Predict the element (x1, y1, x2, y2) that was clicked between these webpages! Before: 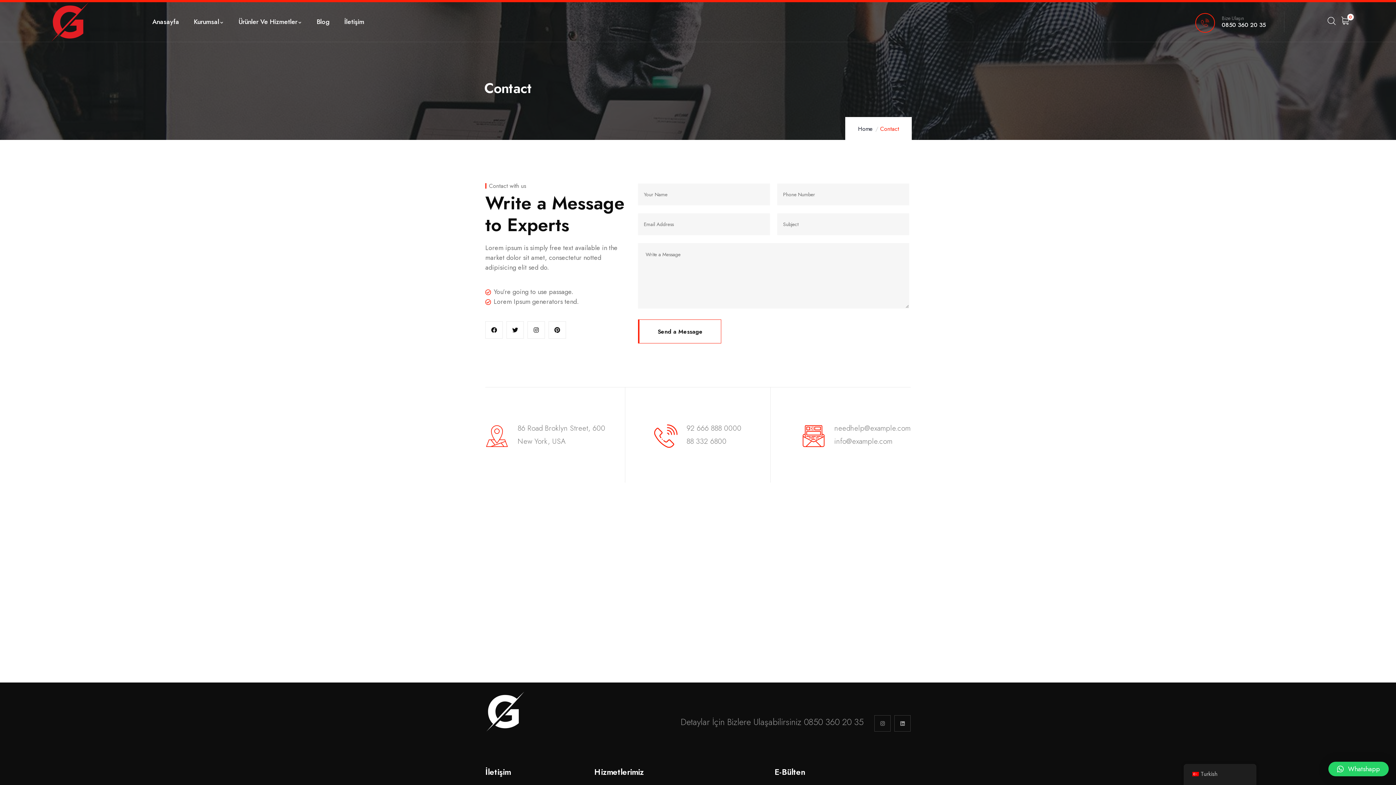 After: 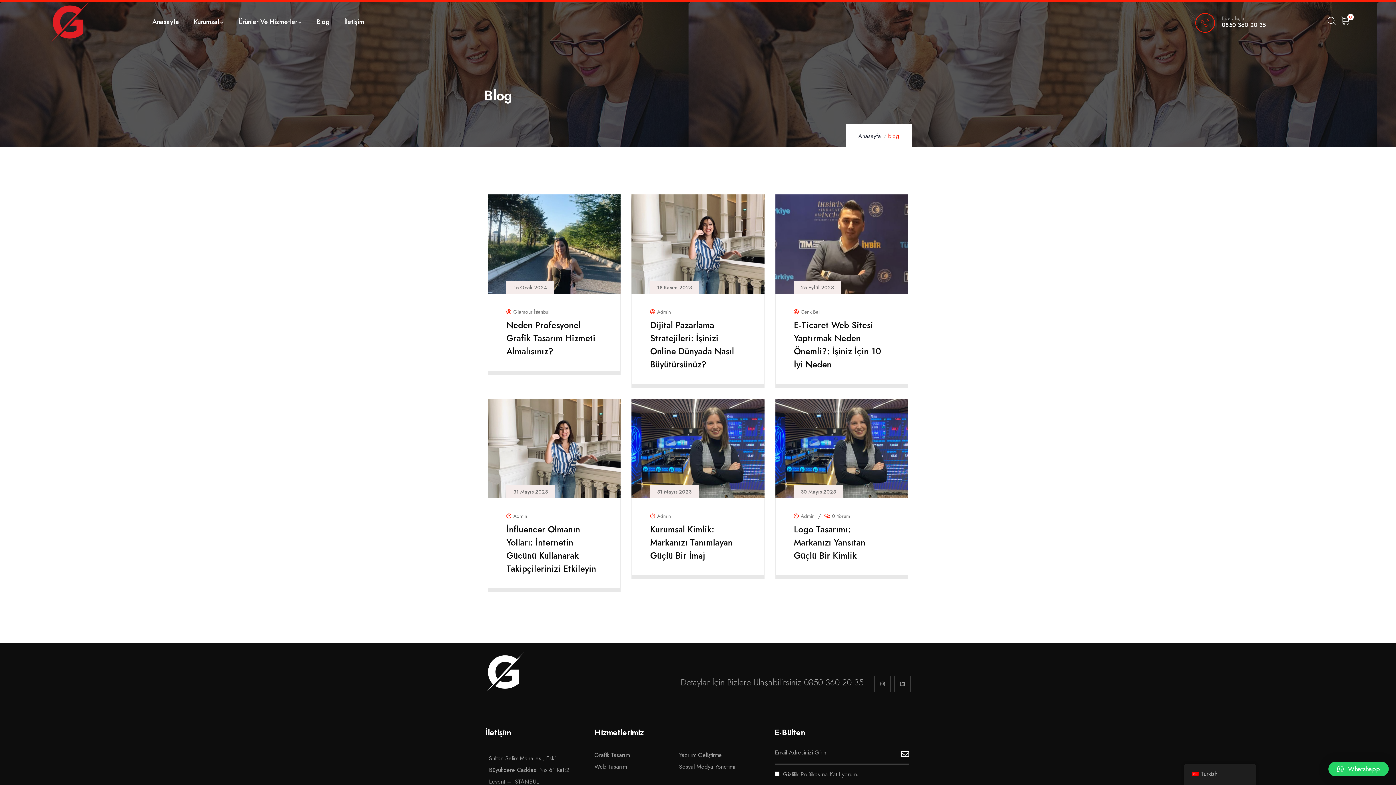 Action: label: Blog bbox: (313, 4, 333, 39)